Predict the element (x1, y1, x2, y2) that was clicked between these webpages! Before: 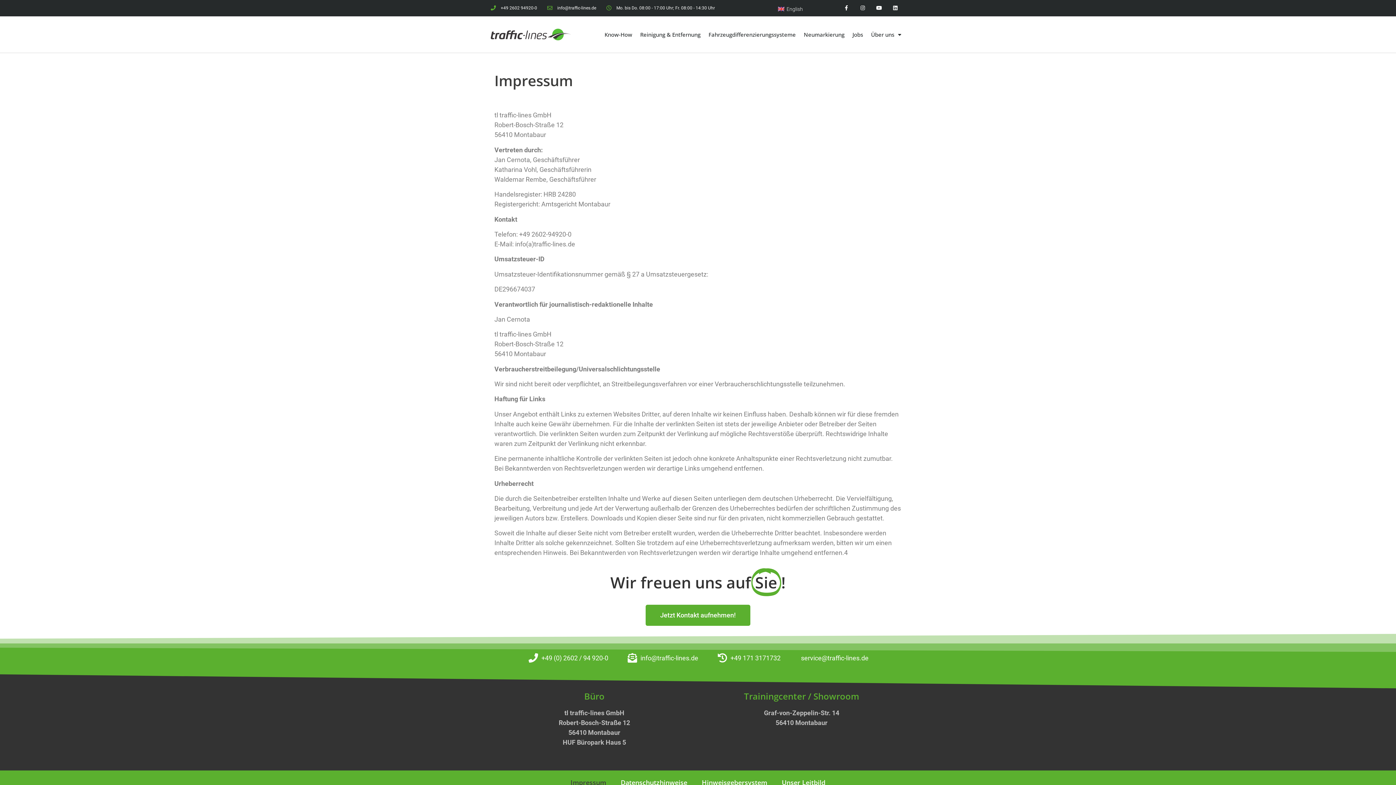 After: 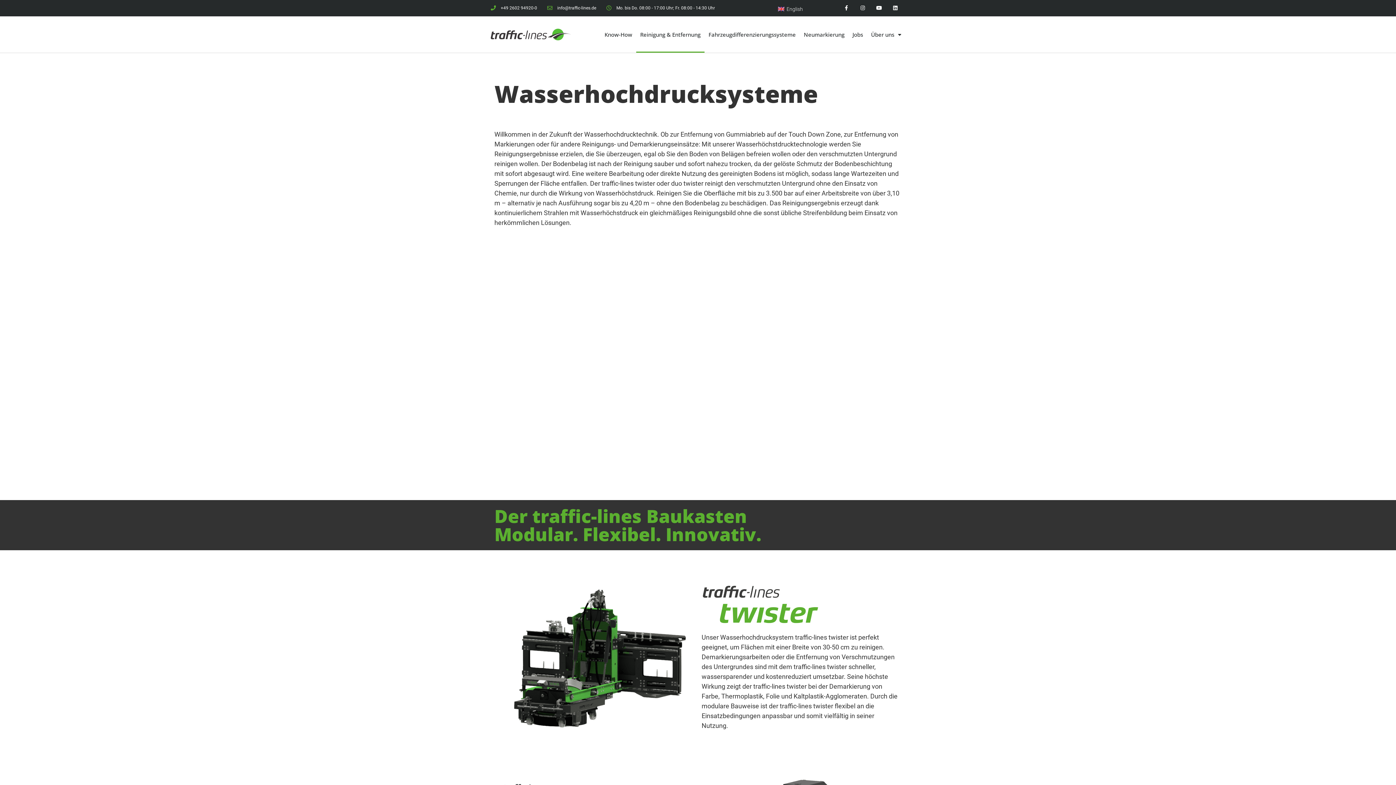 Action: bbox: (636, 16, 704, 52) label: Reinigung & Entfernung